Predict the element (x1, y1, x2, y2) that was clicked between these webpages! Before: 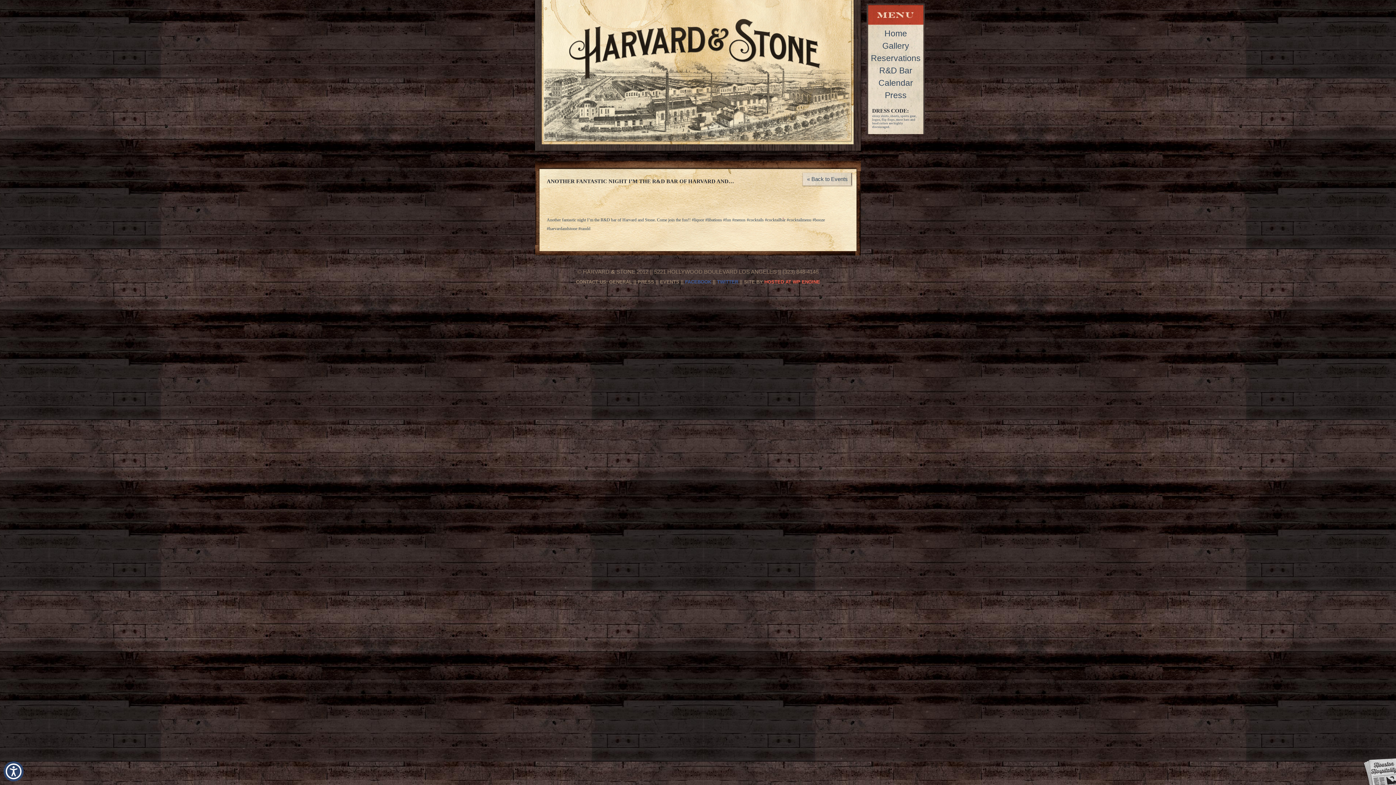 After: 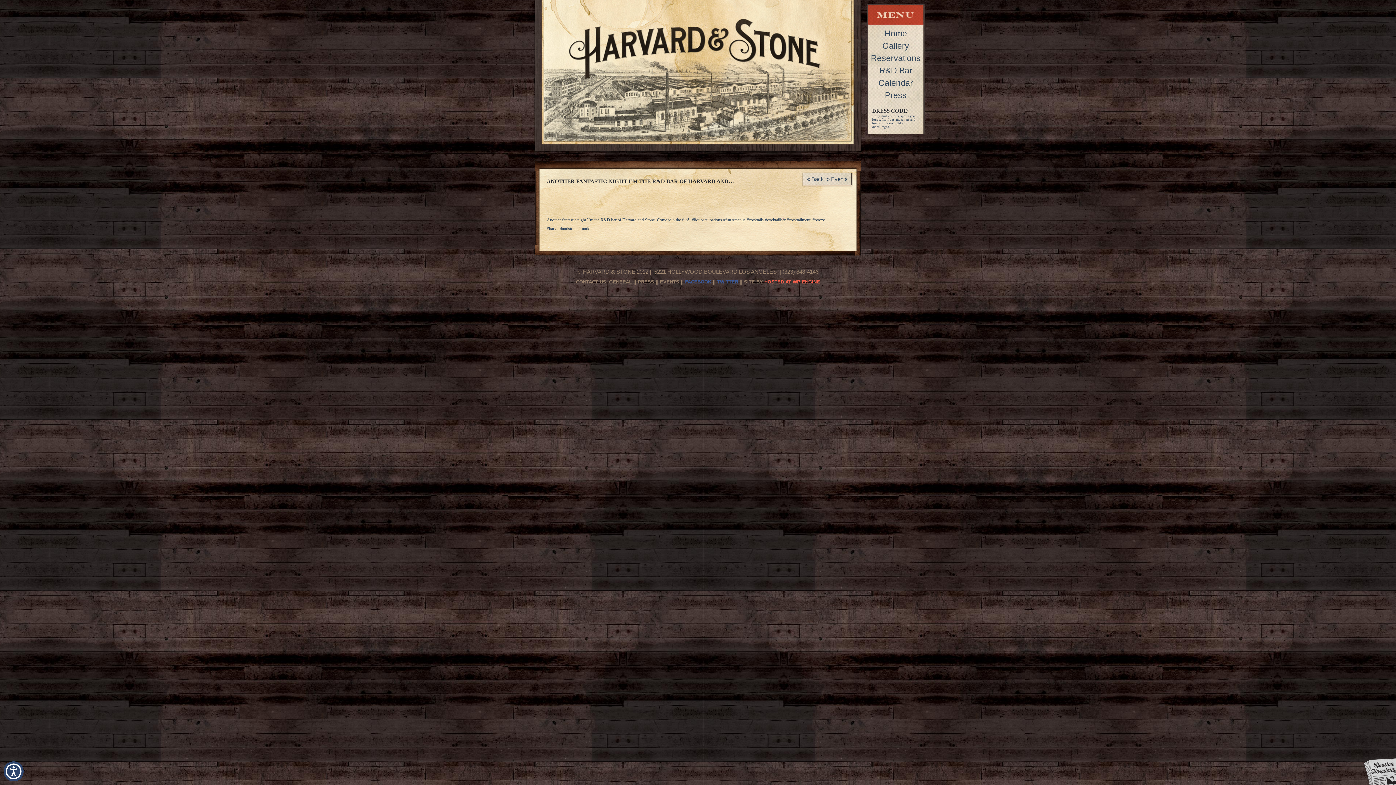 Action: label: EVENTS bbox: (660, 279, 679, 284)